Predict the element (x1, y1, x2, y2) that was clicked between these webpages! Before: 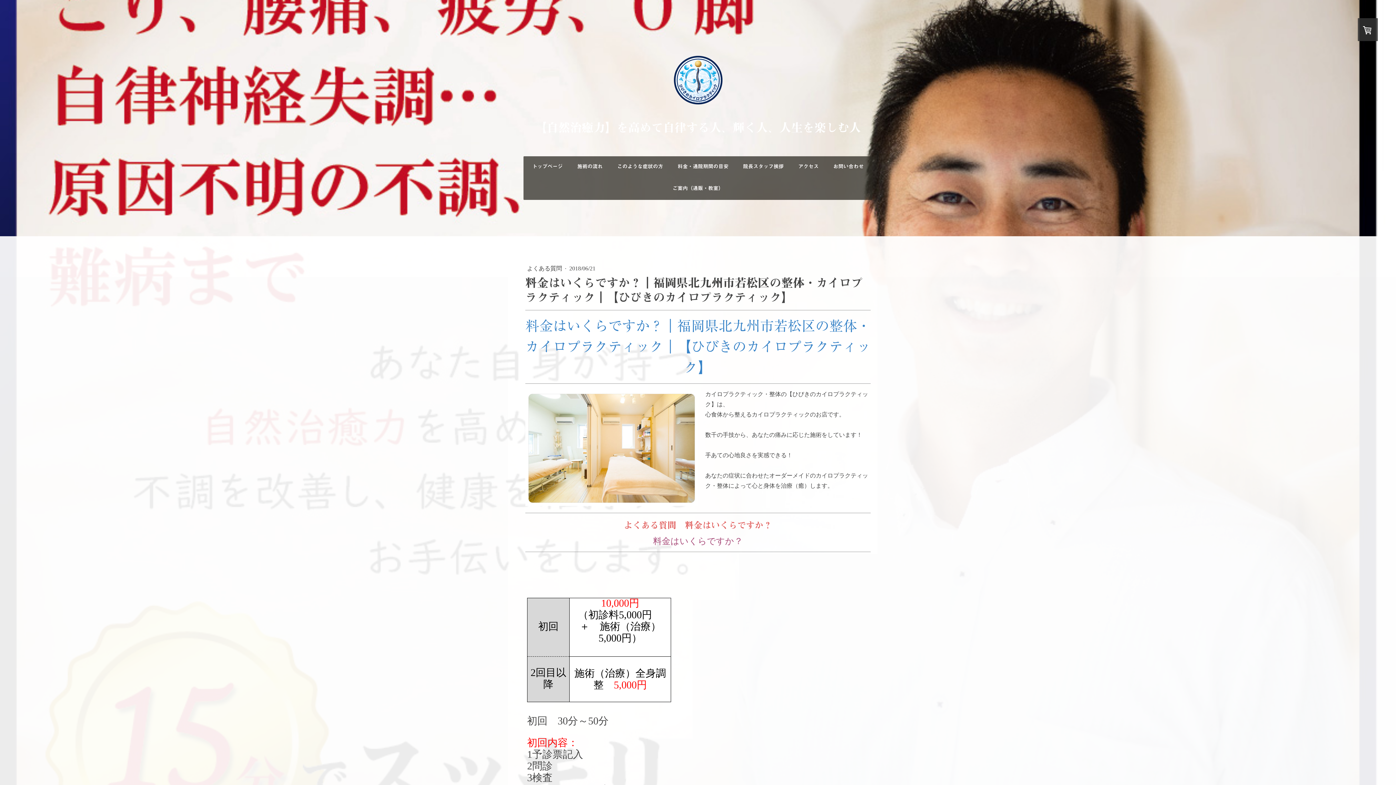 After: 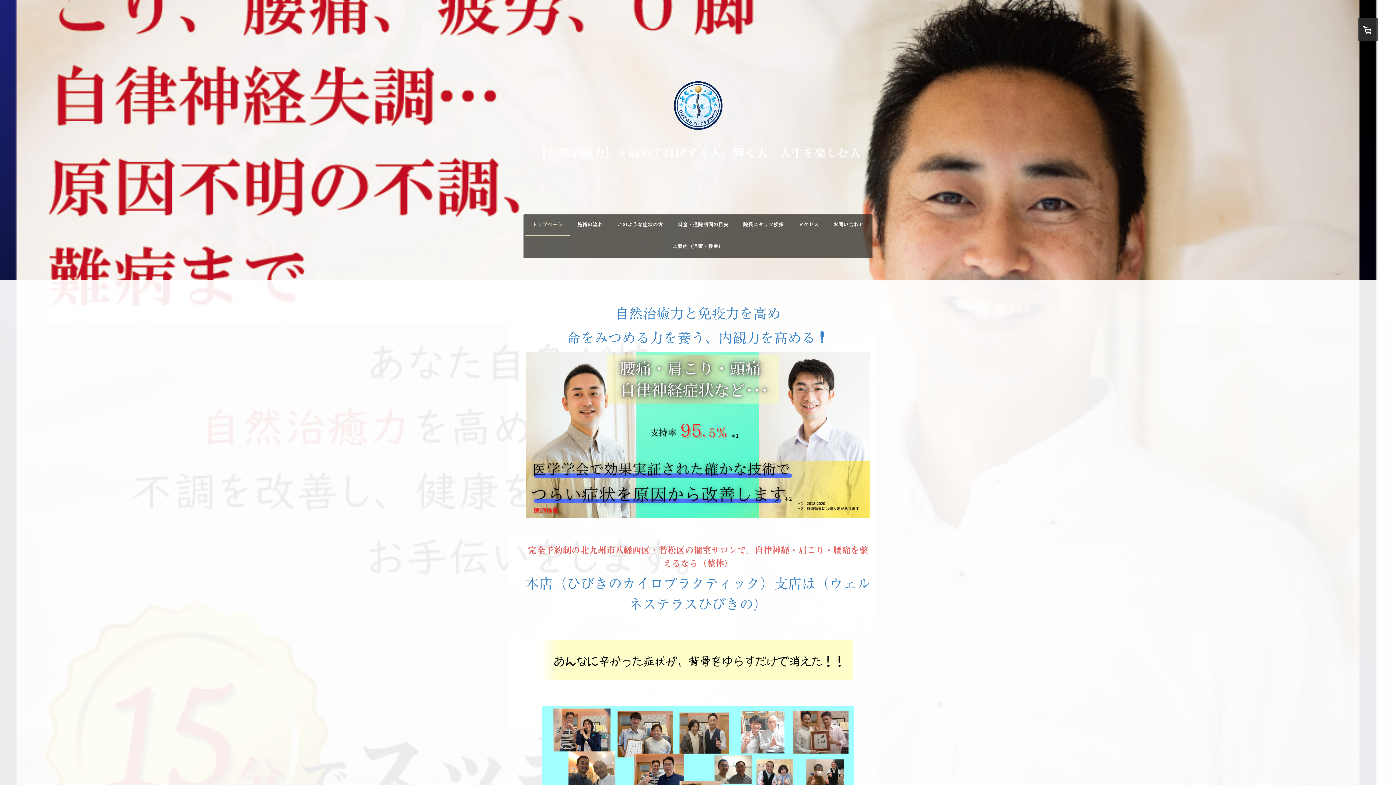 Action: label: 【自然治癒力】を高めて自律する人、輝く人、人生を楽しむ人 bbox: (525, 121, 870, 133)